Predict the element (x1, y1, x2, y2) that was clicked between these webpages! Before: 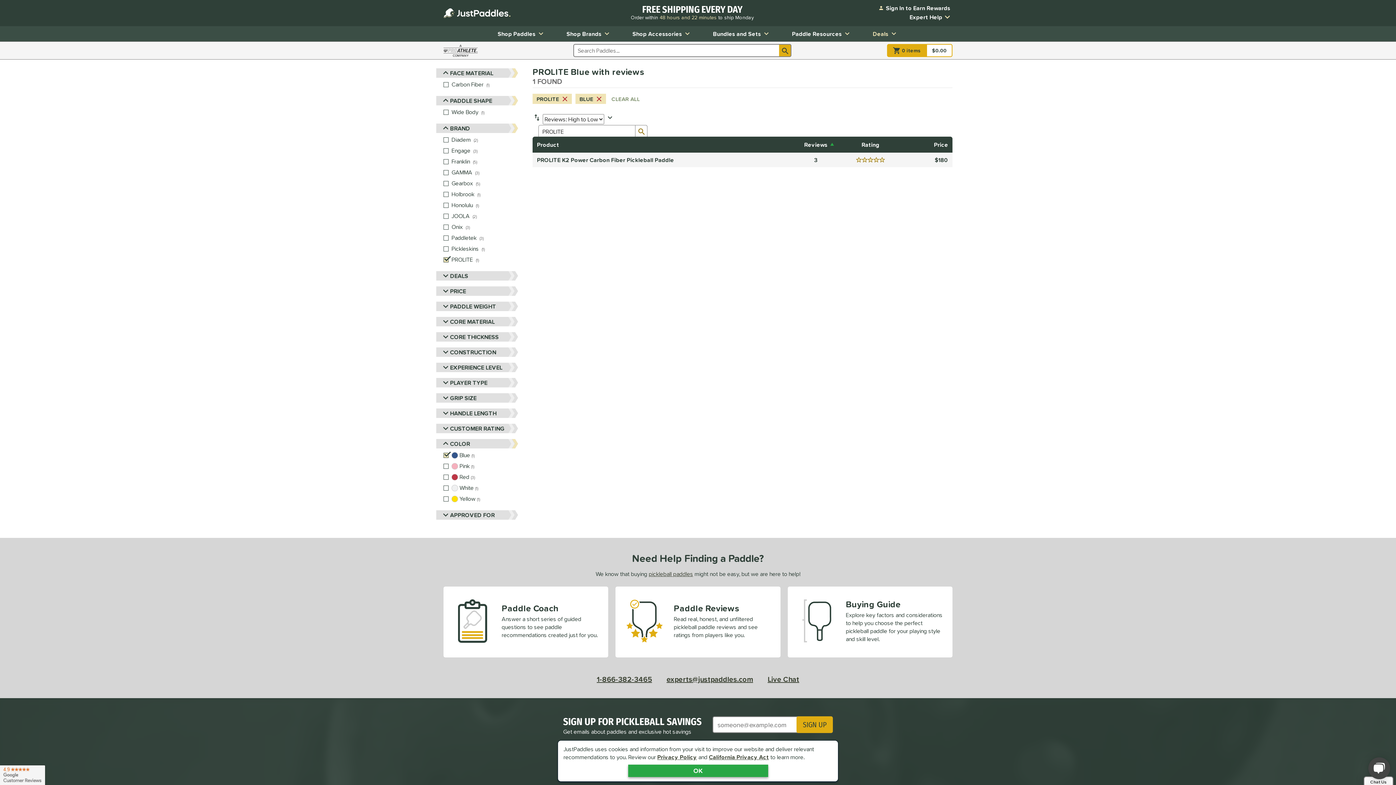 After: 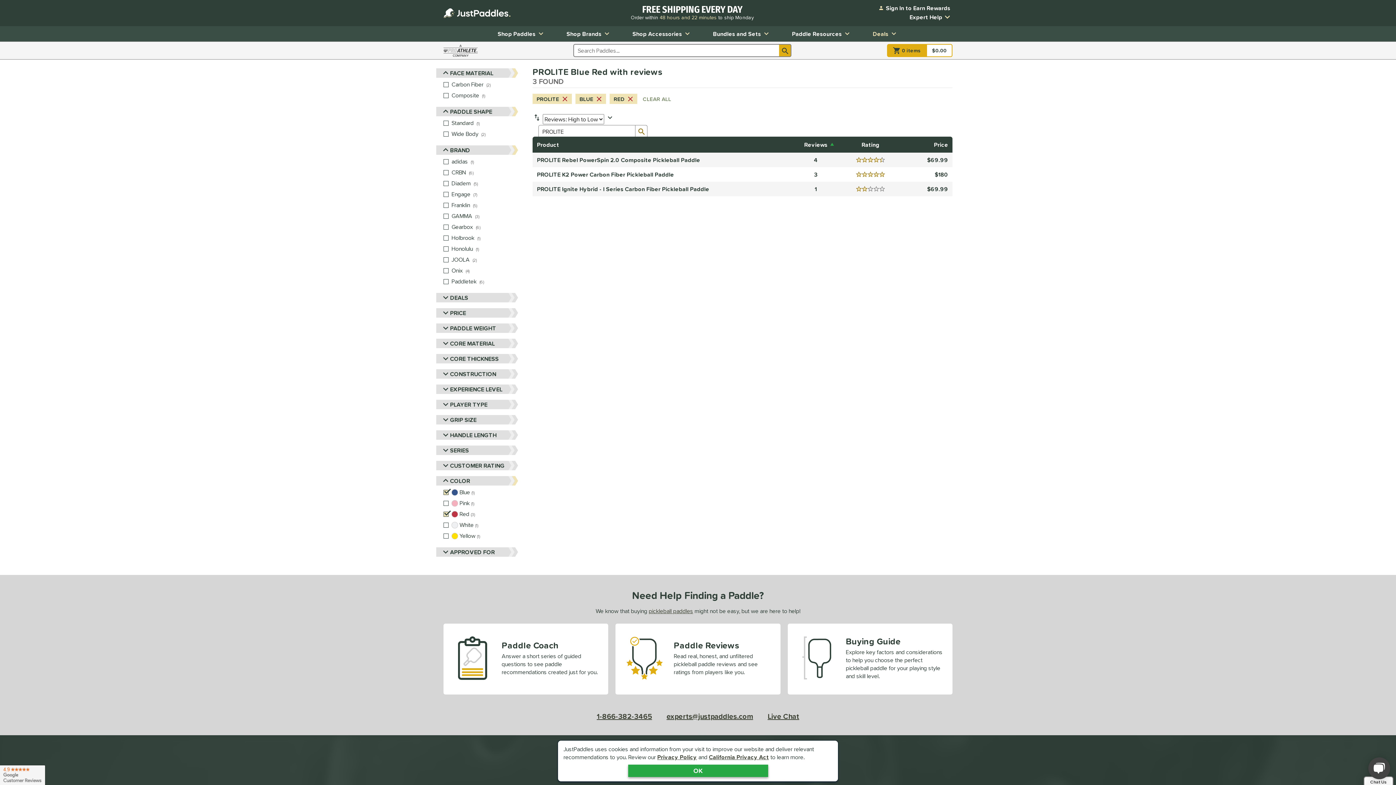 Action: label: Red, 3 products bbox: (443, 472, 525, 482)